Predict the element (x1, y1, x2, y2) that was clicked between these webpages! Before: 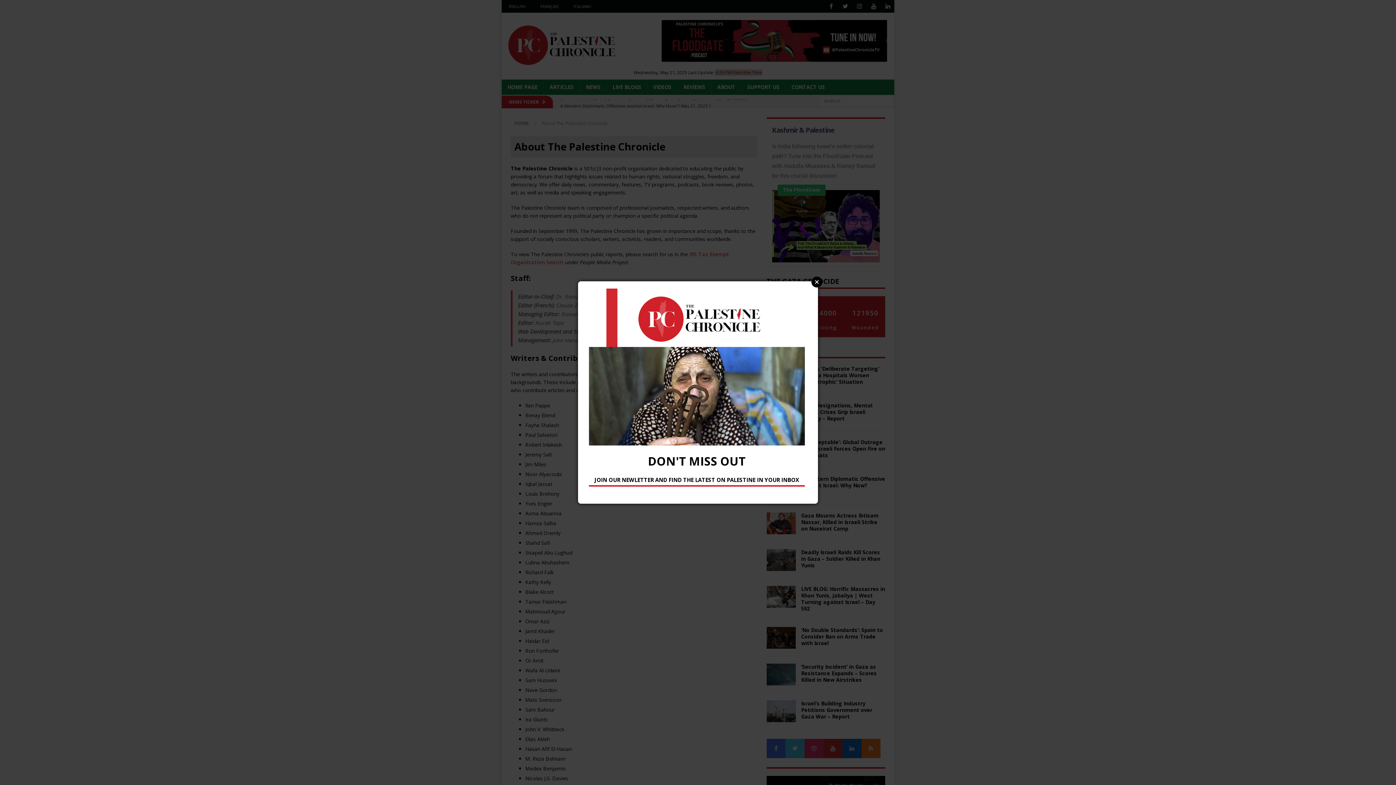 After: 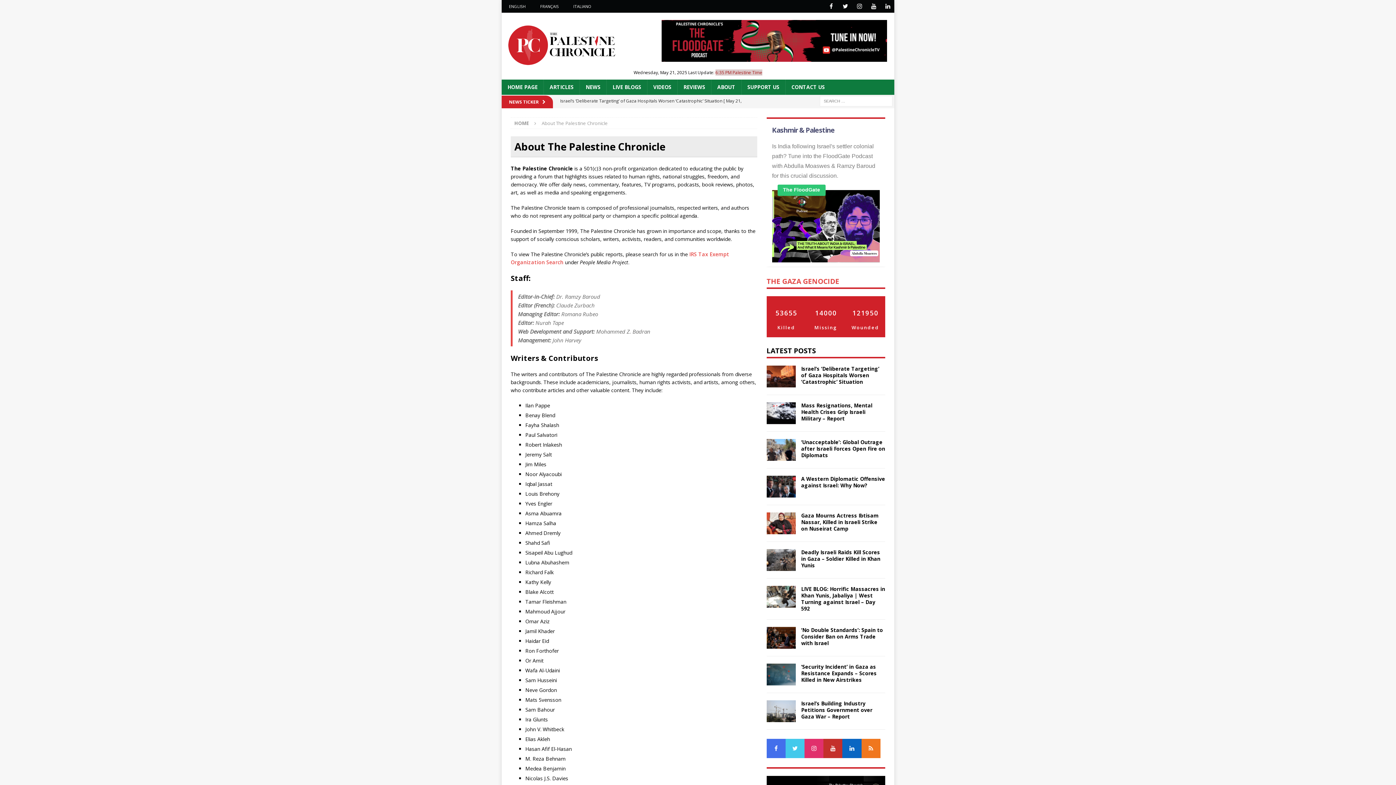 Action: label: Close bbox: (811, 276, 822, 287)